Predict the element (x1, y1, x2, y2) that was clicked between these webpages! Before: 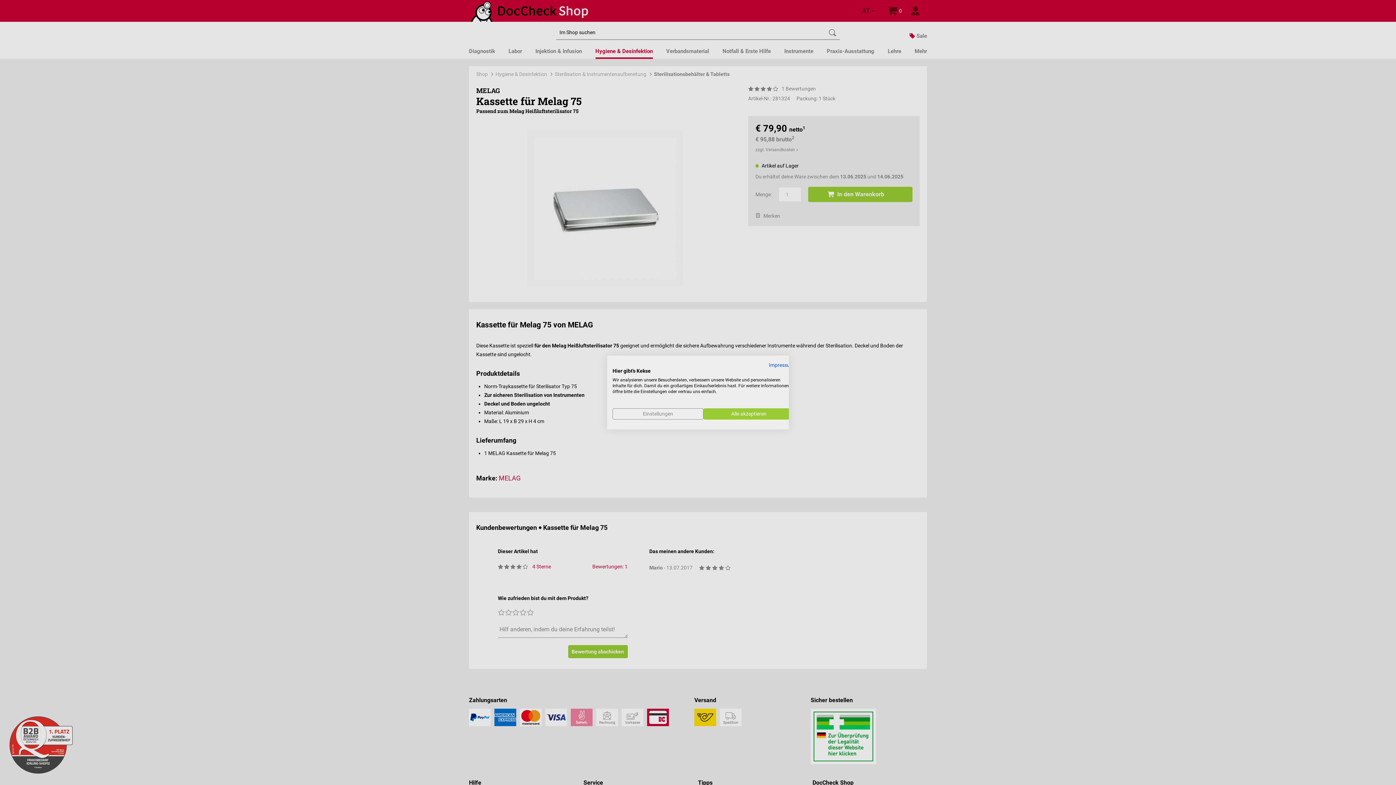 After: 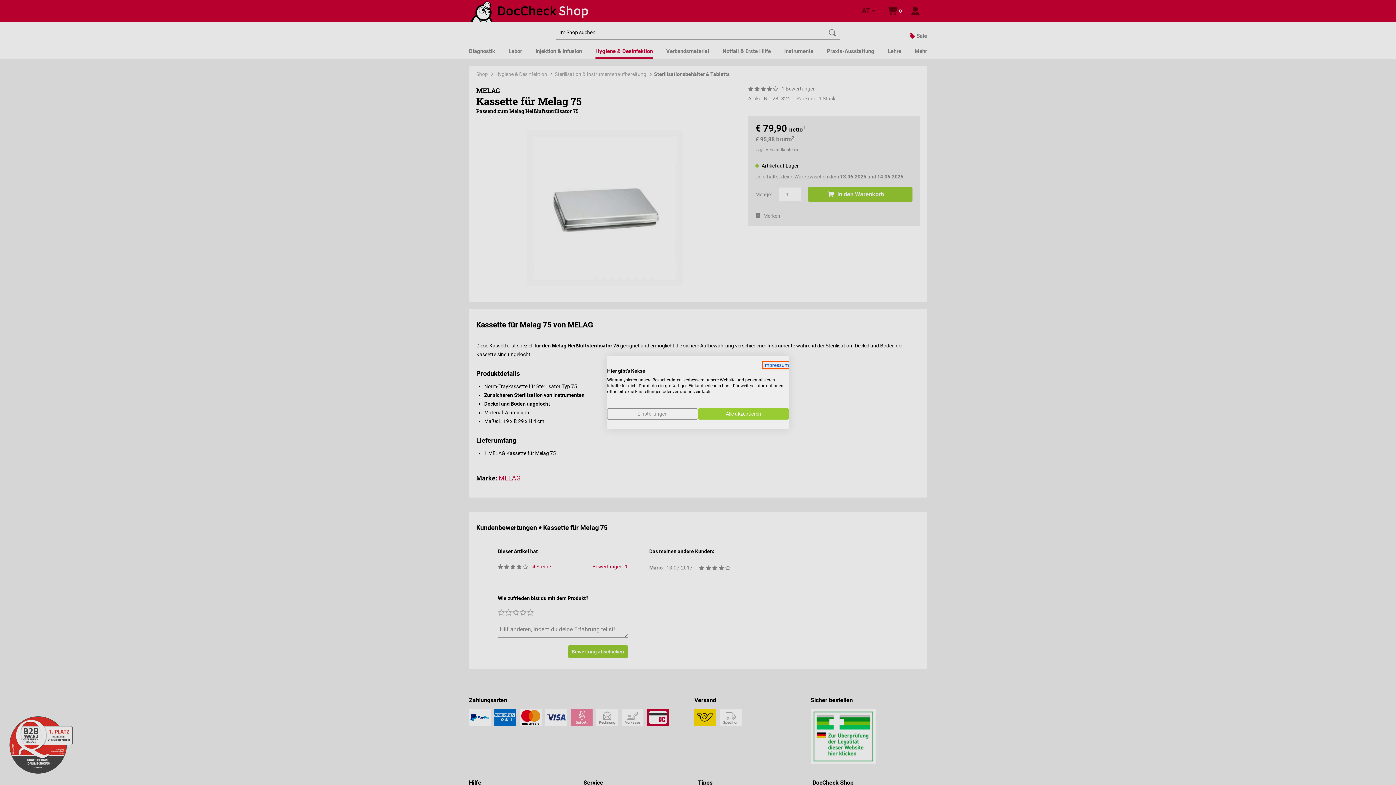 Action: bbox: (769, 362, 794, 368) label: Impressum - Externer Link. Wird in einer neuen Registerkarte oder einem neuen Fenster geöffnet.